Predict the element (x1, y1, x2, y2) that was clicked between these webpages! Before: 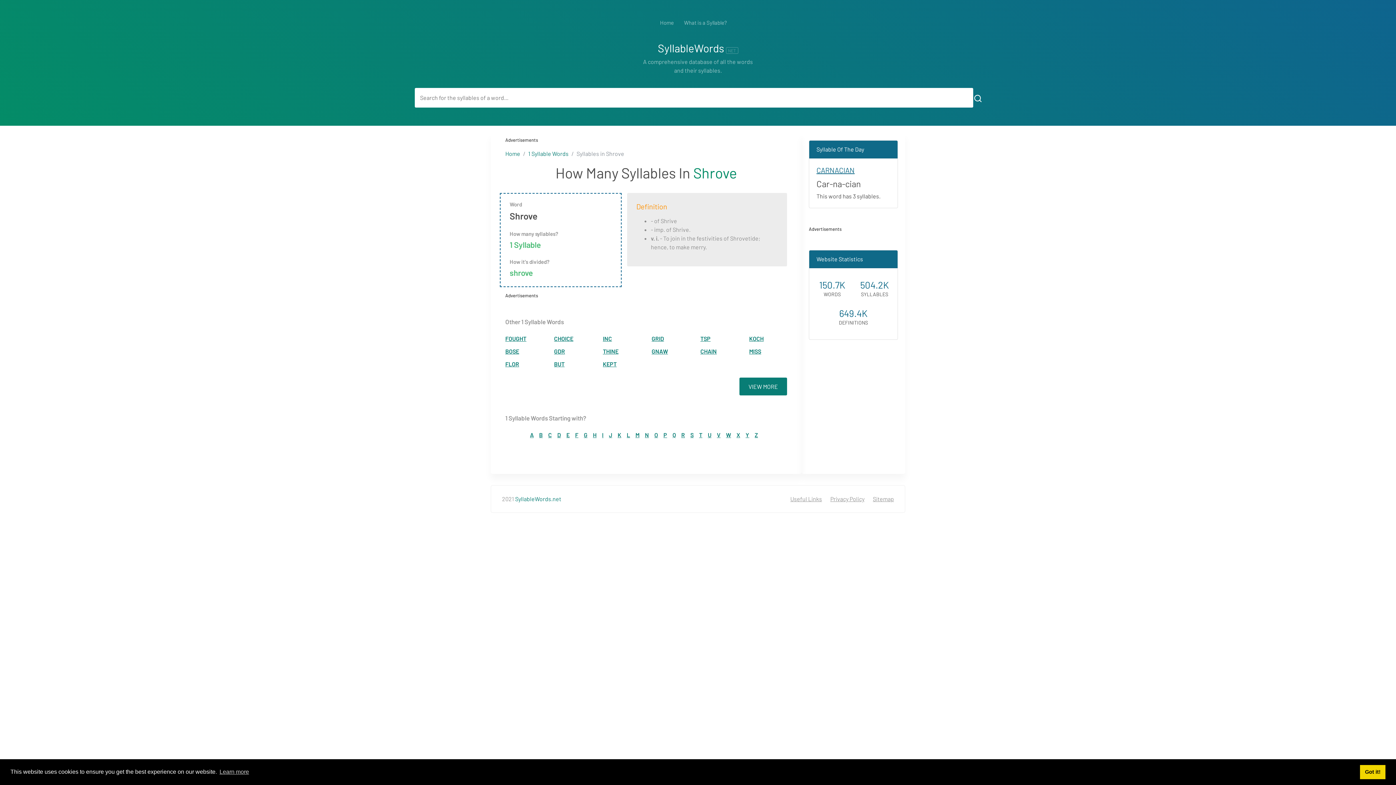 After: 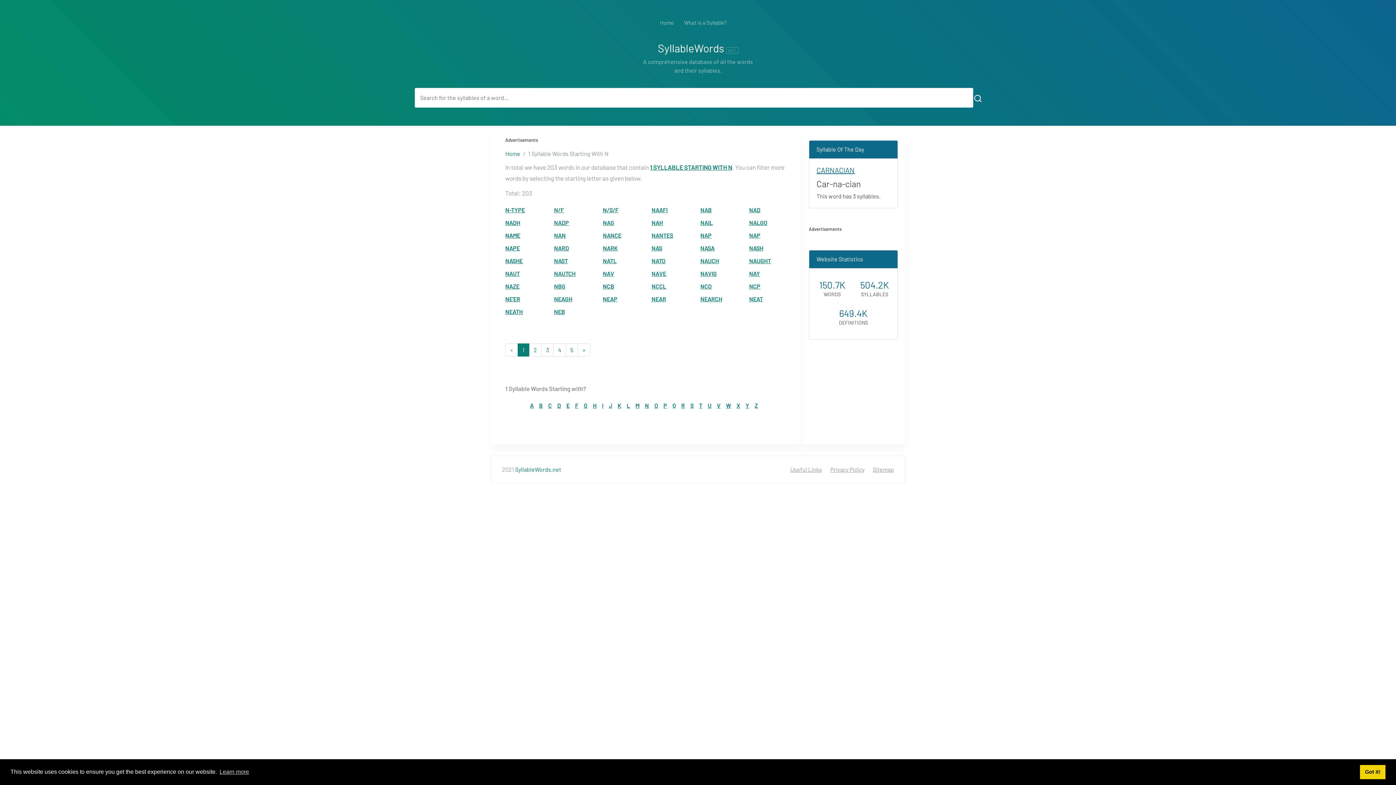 Action: bbox: (645, 431, 649, 438) label: N